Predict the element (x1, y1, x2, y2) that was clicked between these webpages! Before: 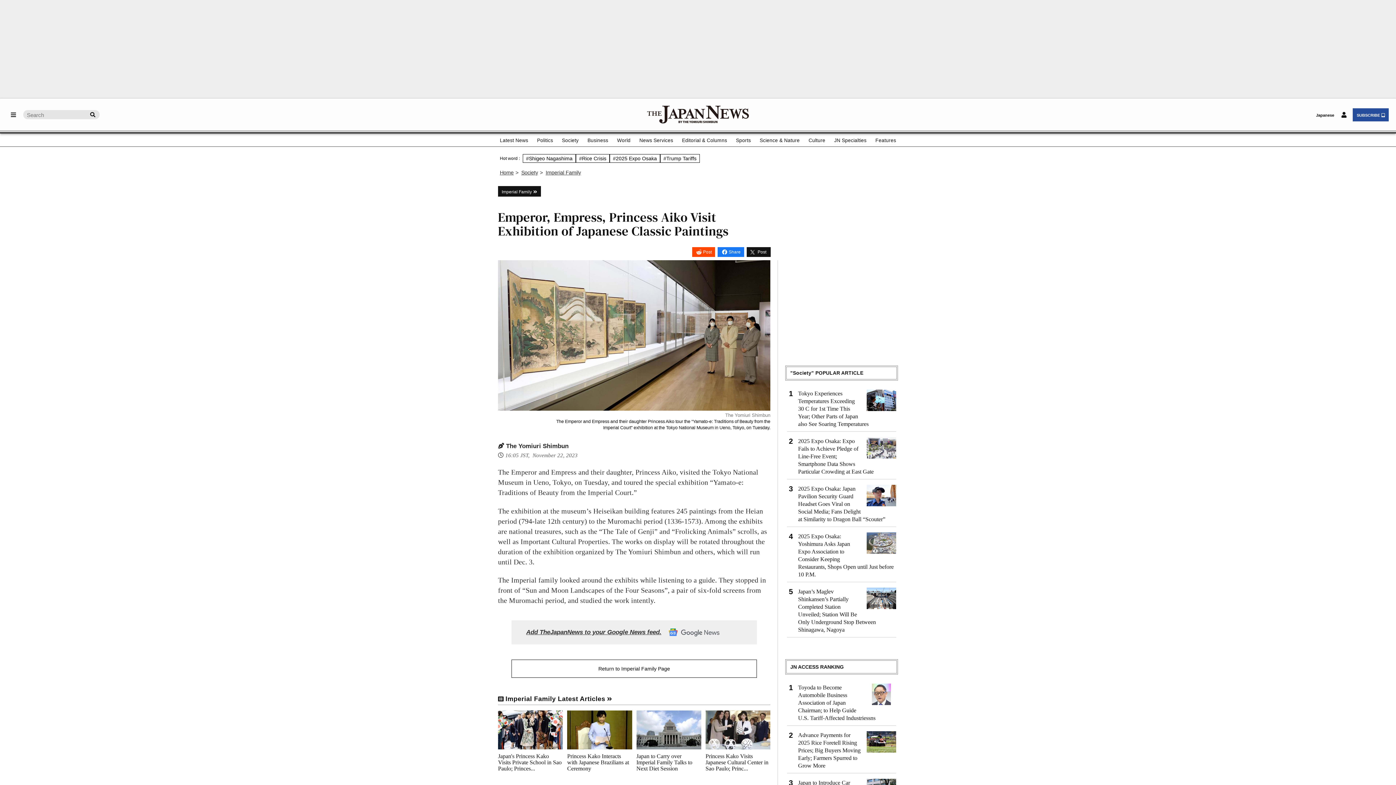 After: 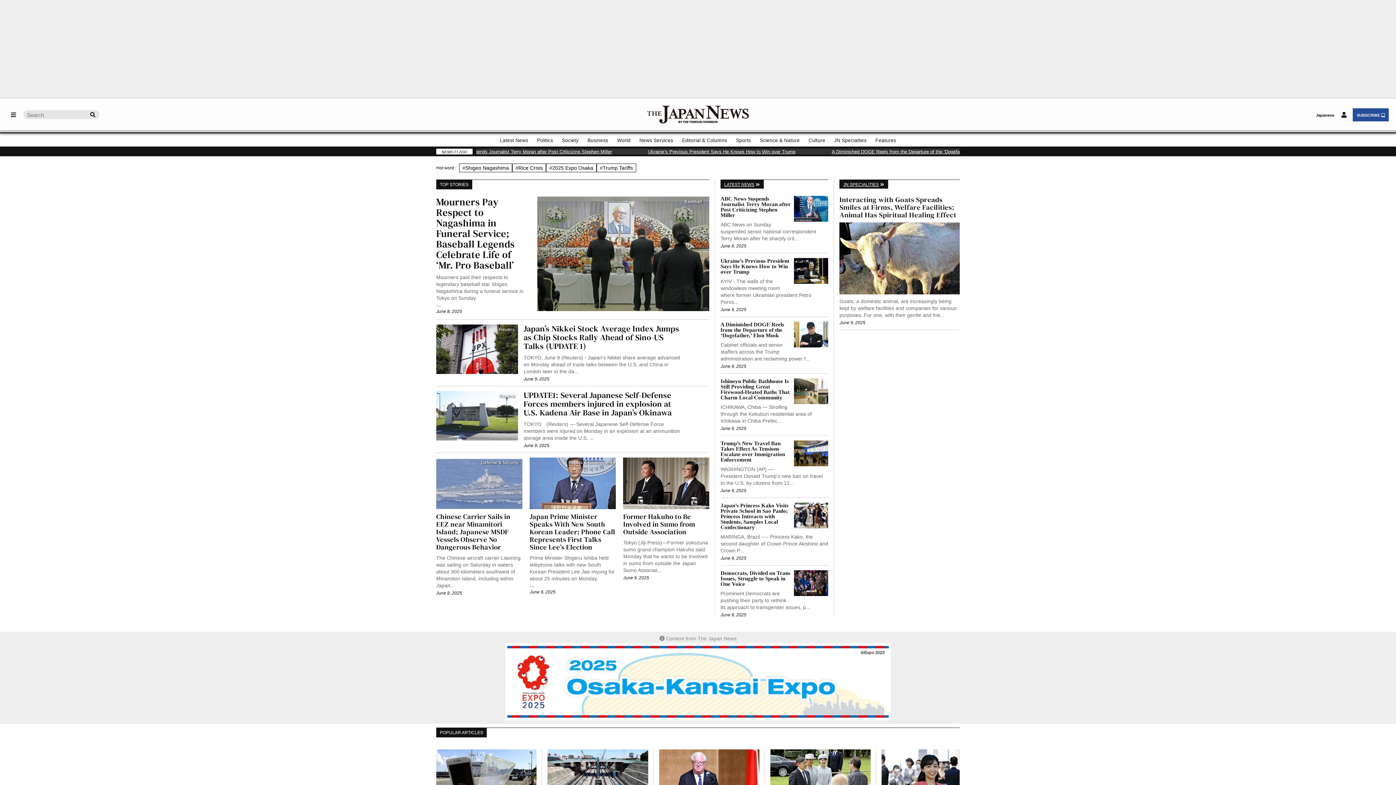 Action: bbox: (647, 105, 749, 123)